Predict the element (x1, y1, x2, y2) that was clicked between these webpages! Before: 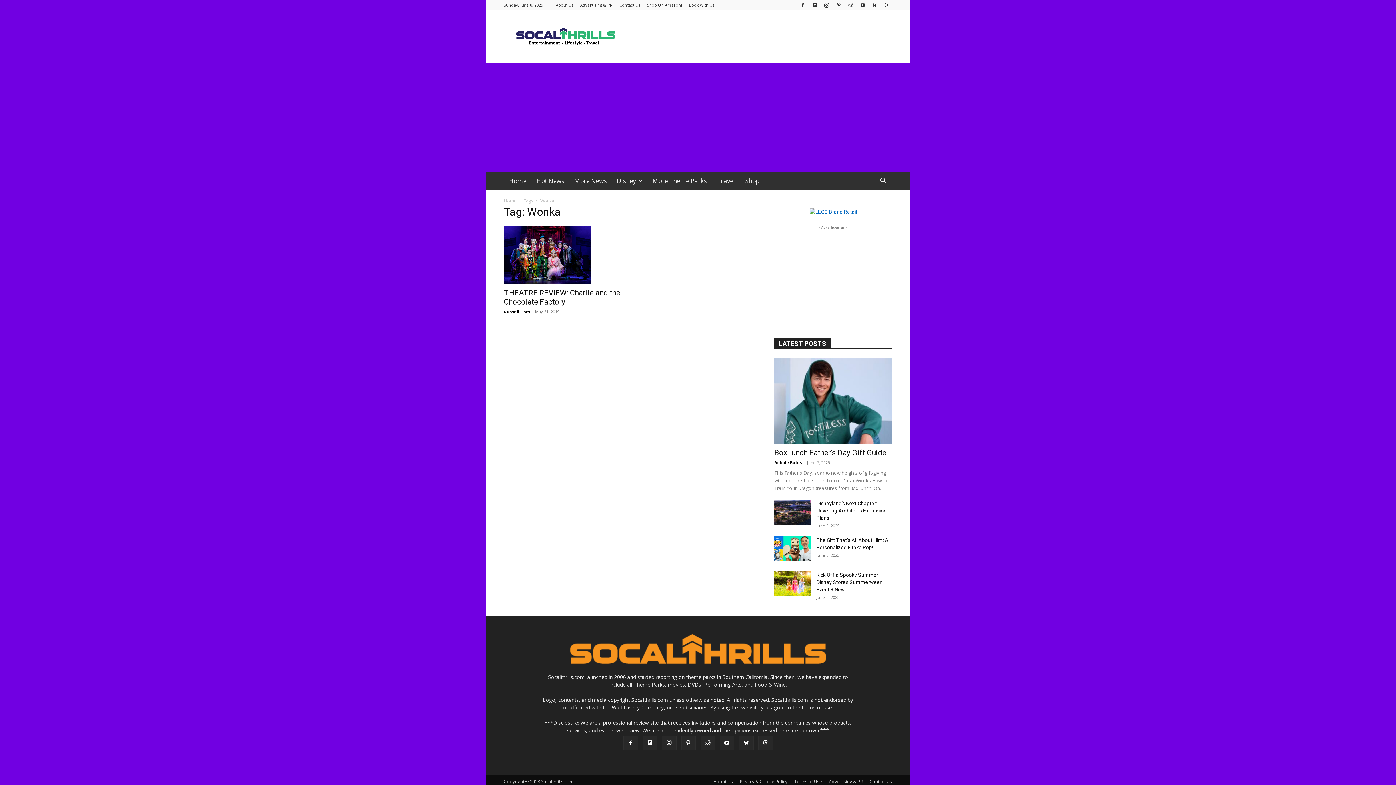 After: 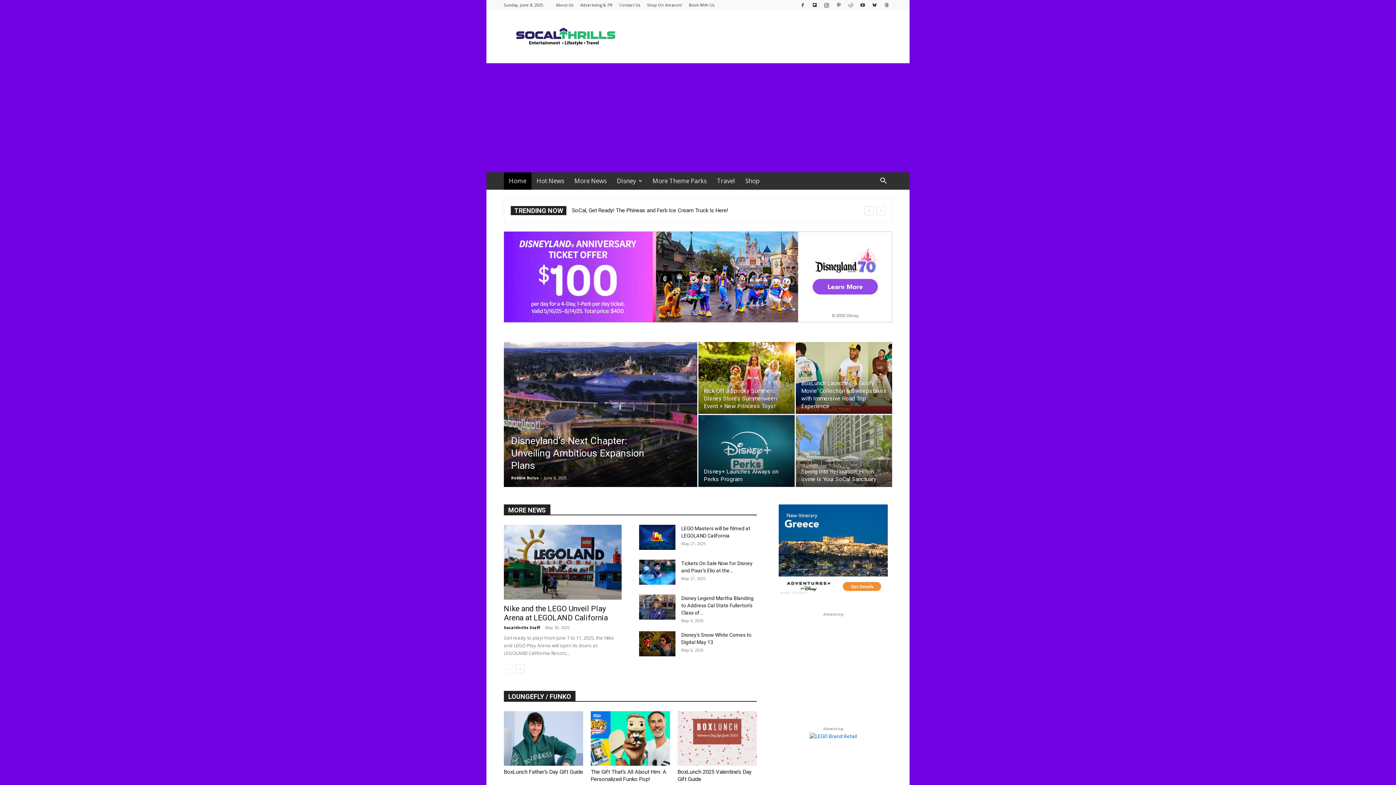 Action: bbox: (570, 659, 826, 665)